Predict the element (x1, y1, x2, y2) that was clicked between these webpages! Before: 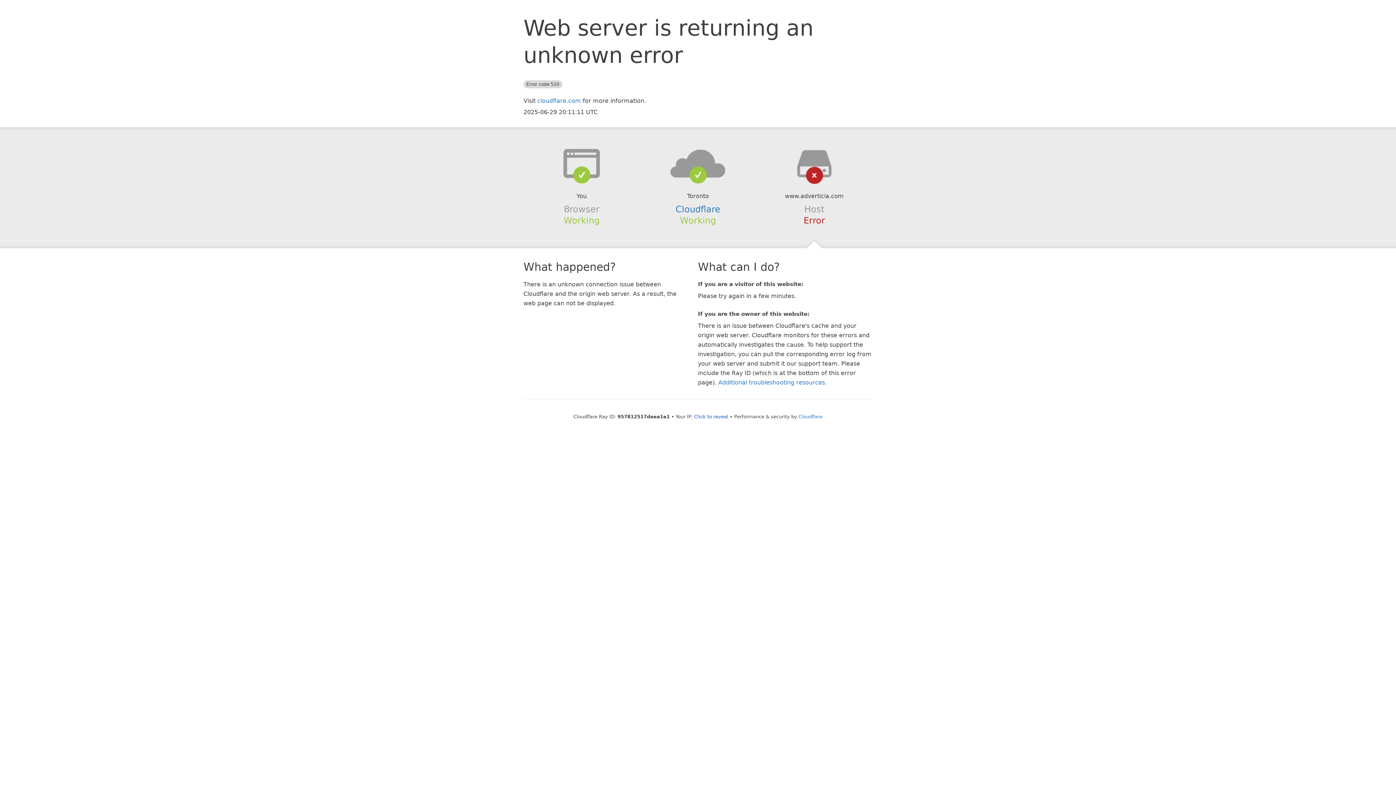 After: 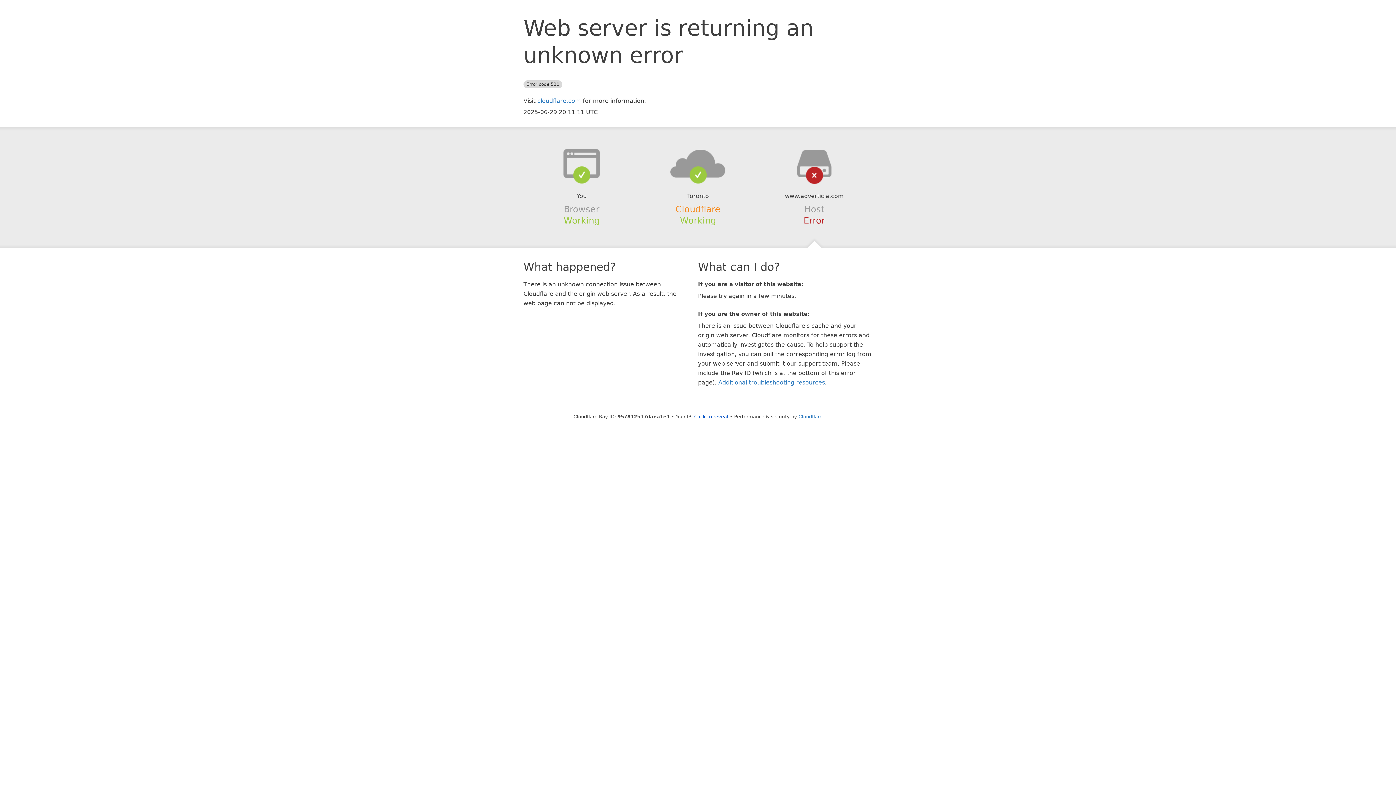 Action: bbox: (675, 204, 720, 214) label: Cloudflare